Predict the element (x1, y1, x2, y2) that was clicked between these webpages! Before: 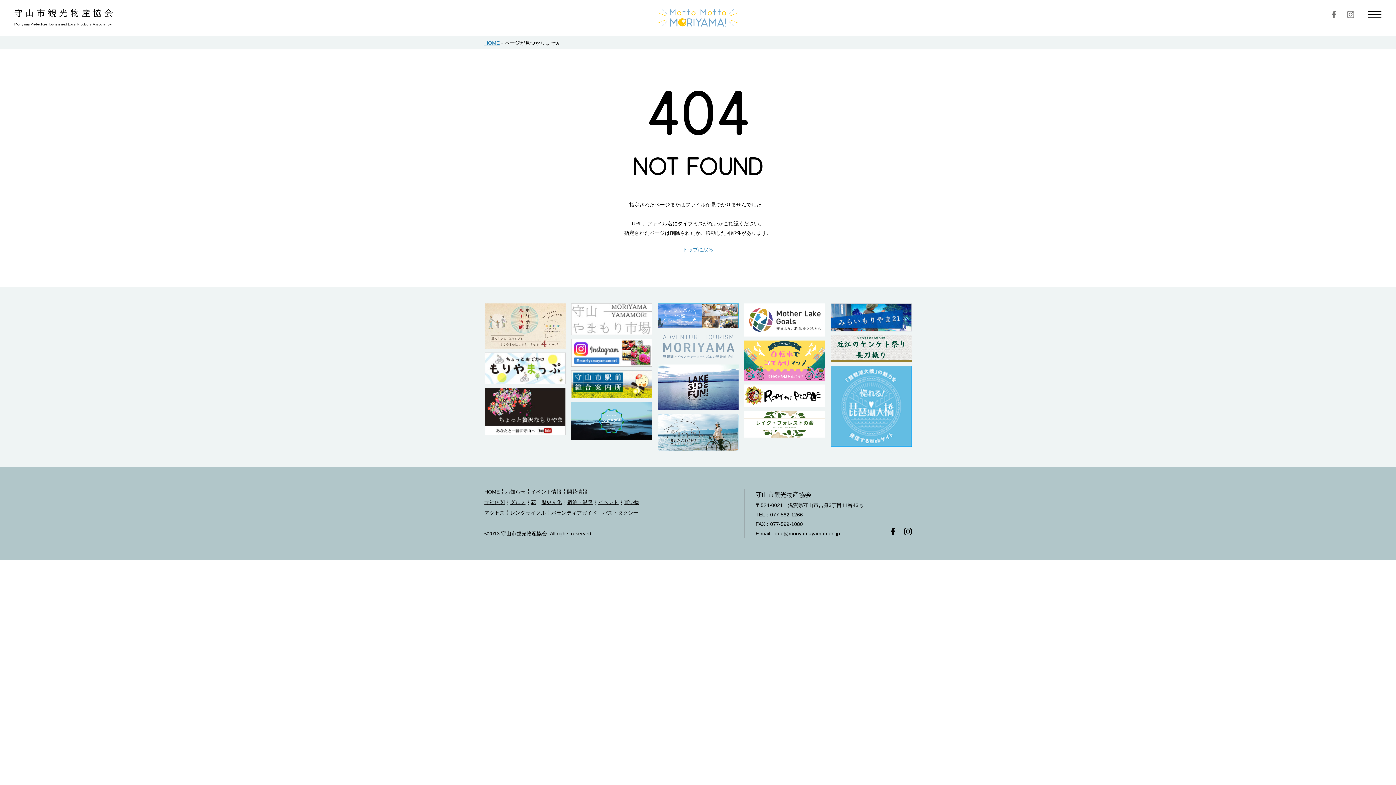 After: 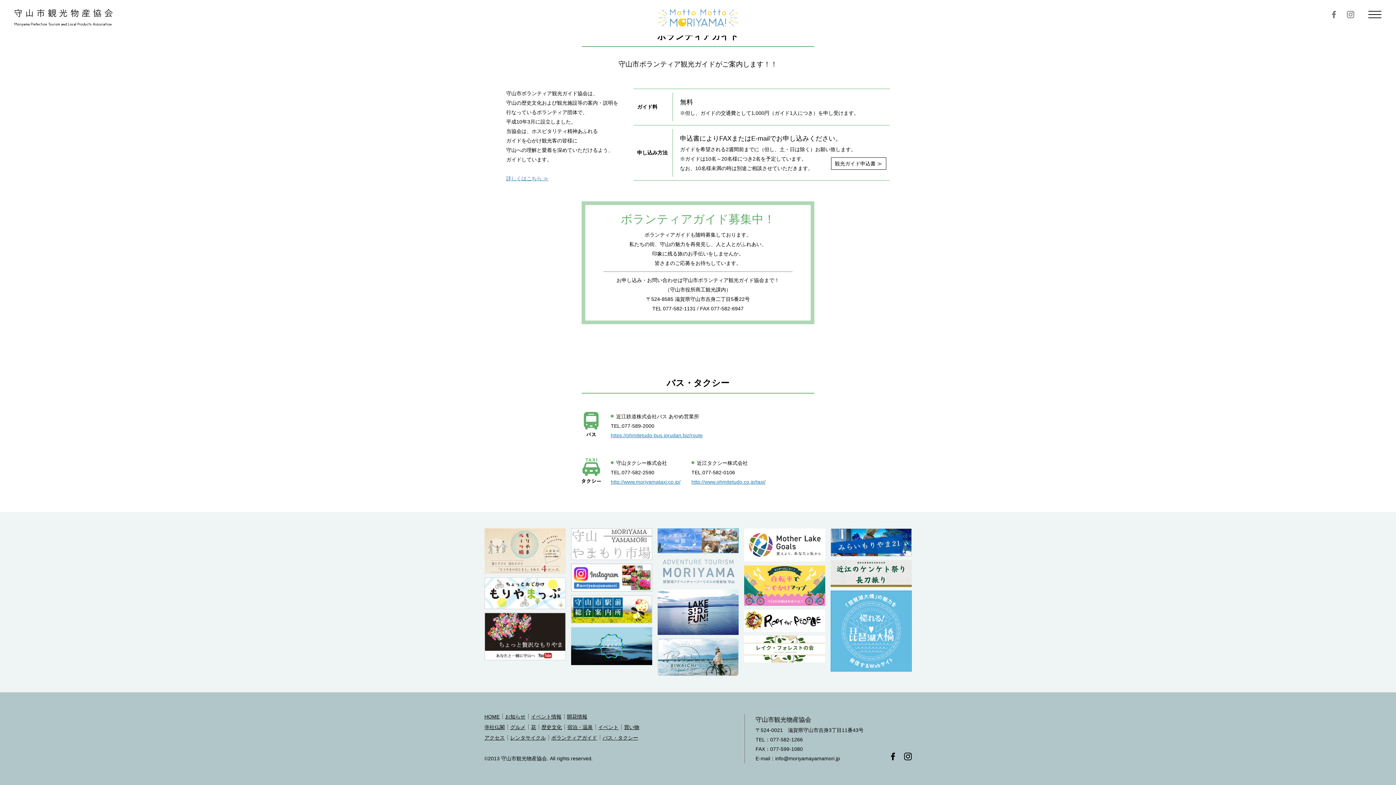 Action: bbox: (602, 510, 638, 516) label: バス・タクシー